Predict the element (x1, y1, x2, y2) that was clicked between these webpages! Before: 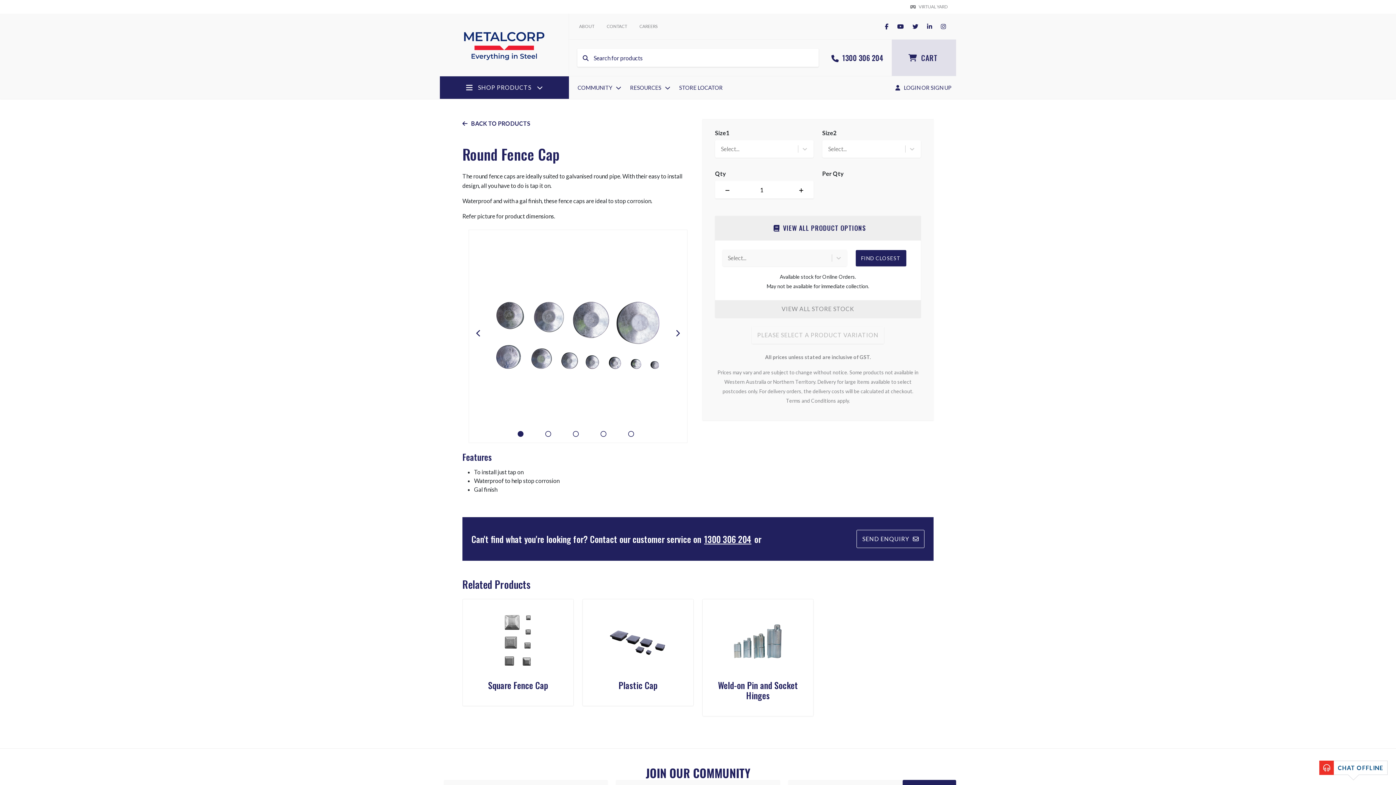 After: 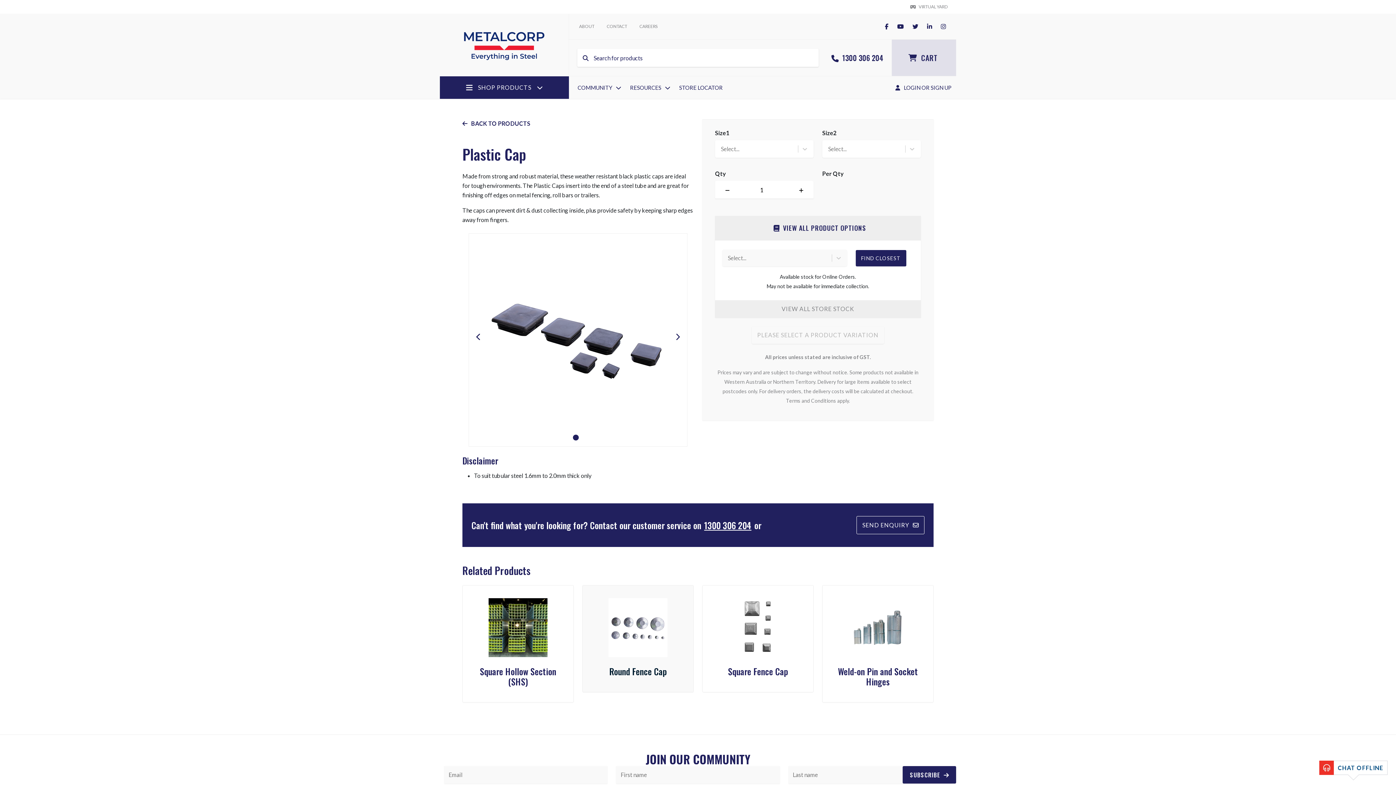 Action: label: Plastic Cap bbox: (582, 634, 693, 741)